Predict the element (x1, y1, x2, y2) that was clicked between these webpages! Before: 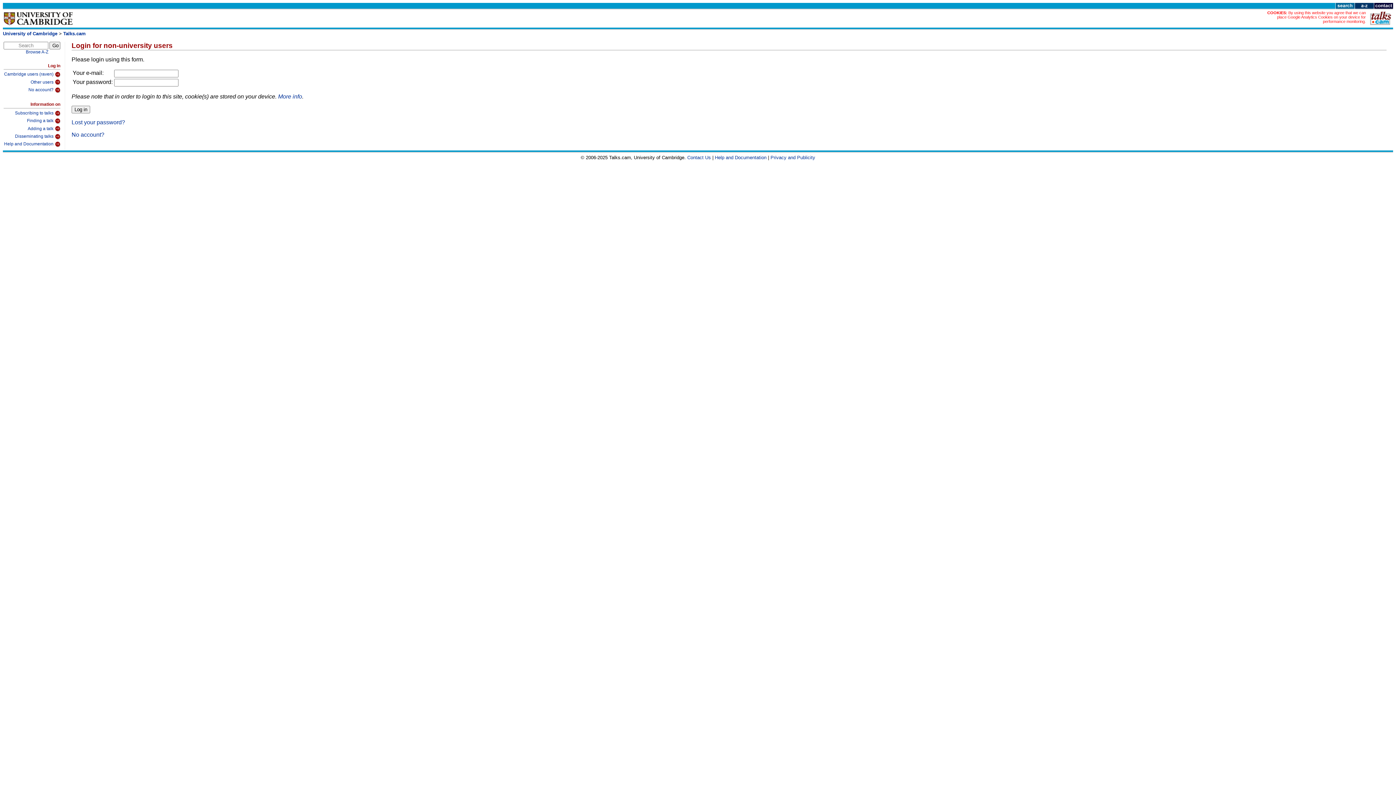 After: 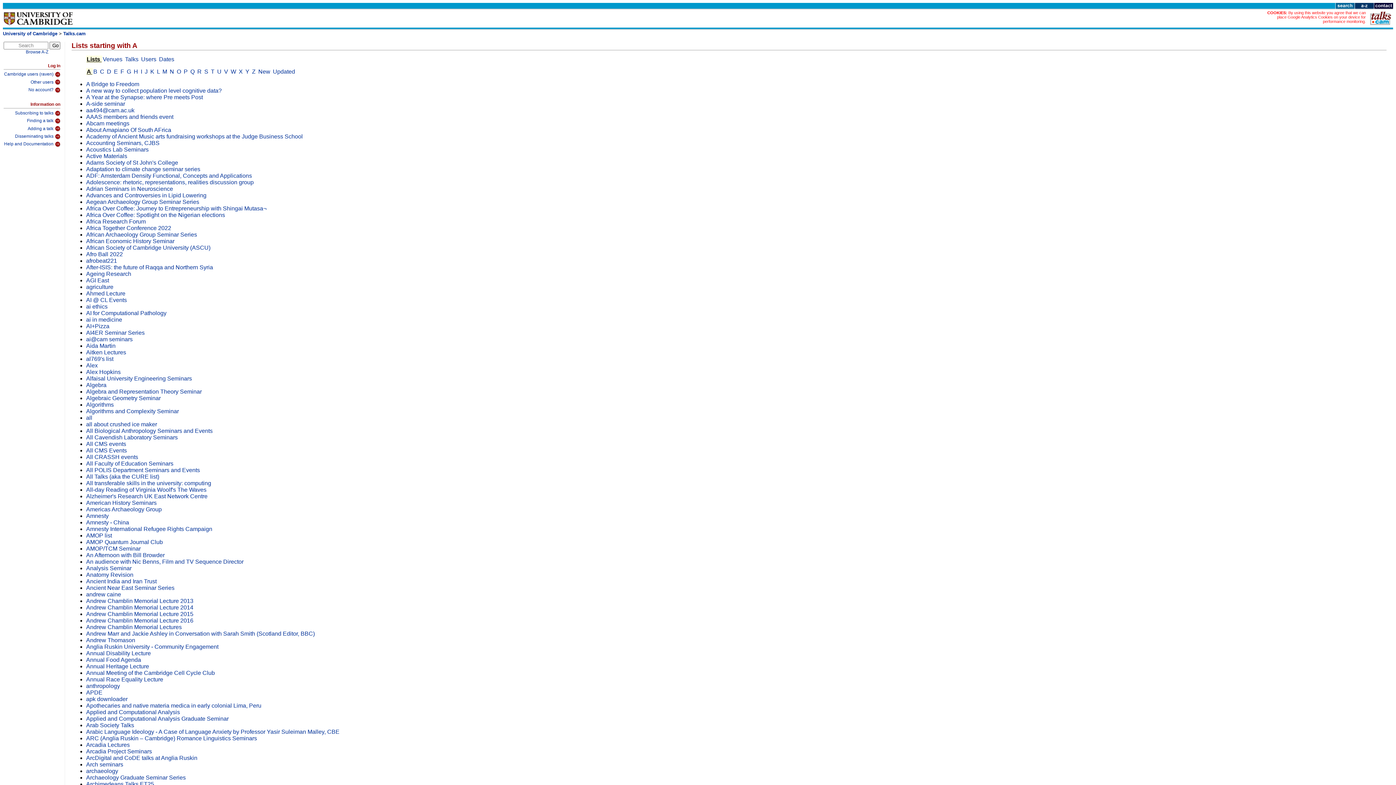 Action: bbox: (1354, 4, 1374, 10)